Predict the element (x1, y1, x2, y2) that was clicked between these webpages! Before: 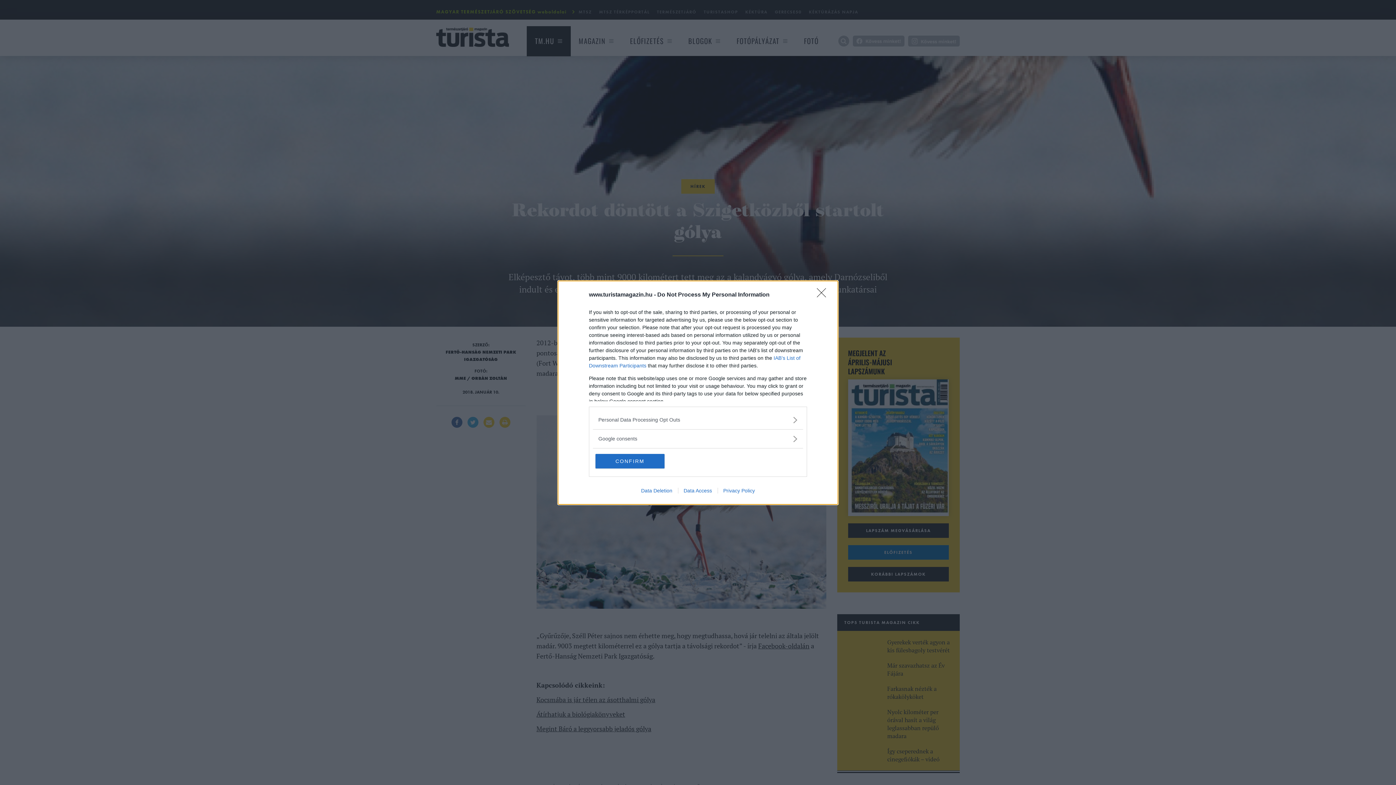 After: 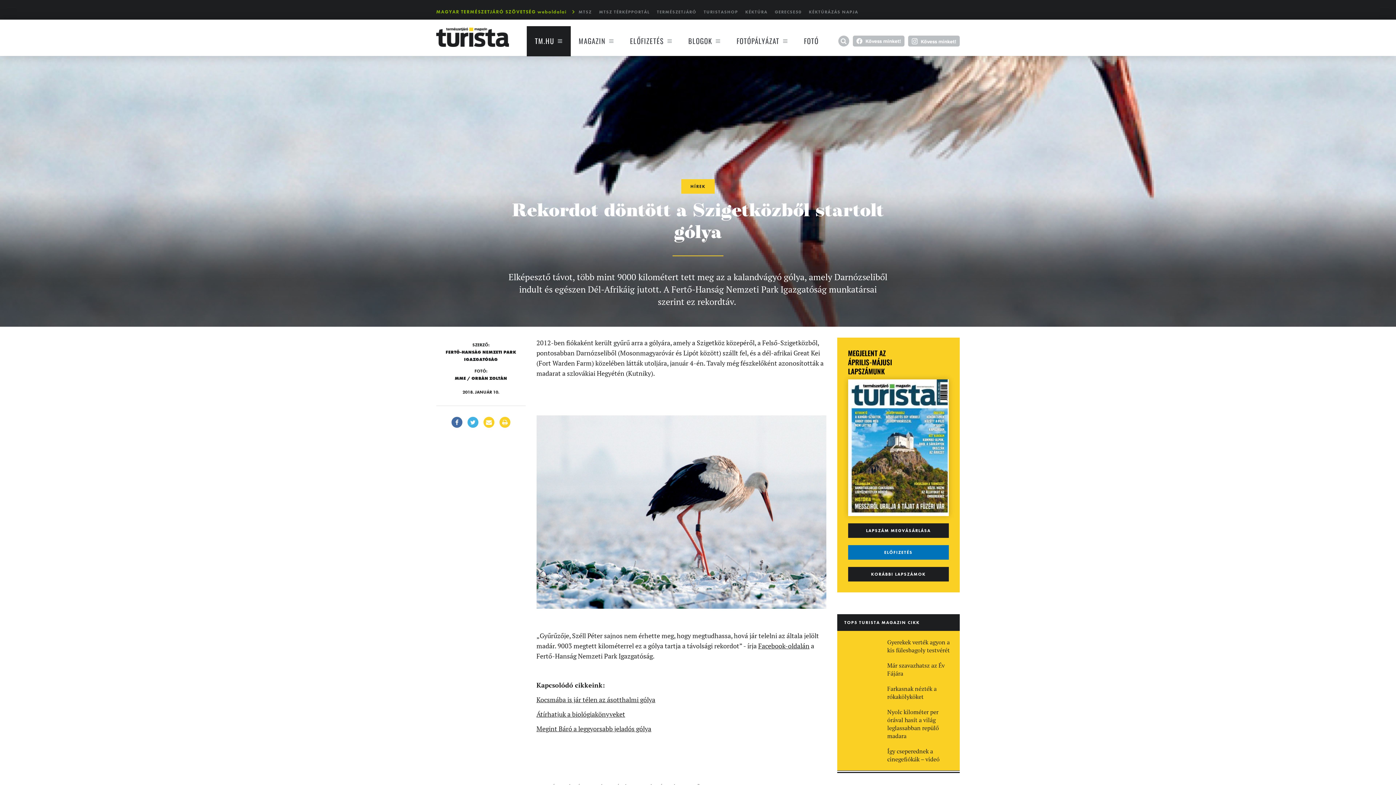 Action: bbox: (595, 454, 664, 468) label: CONFIRM